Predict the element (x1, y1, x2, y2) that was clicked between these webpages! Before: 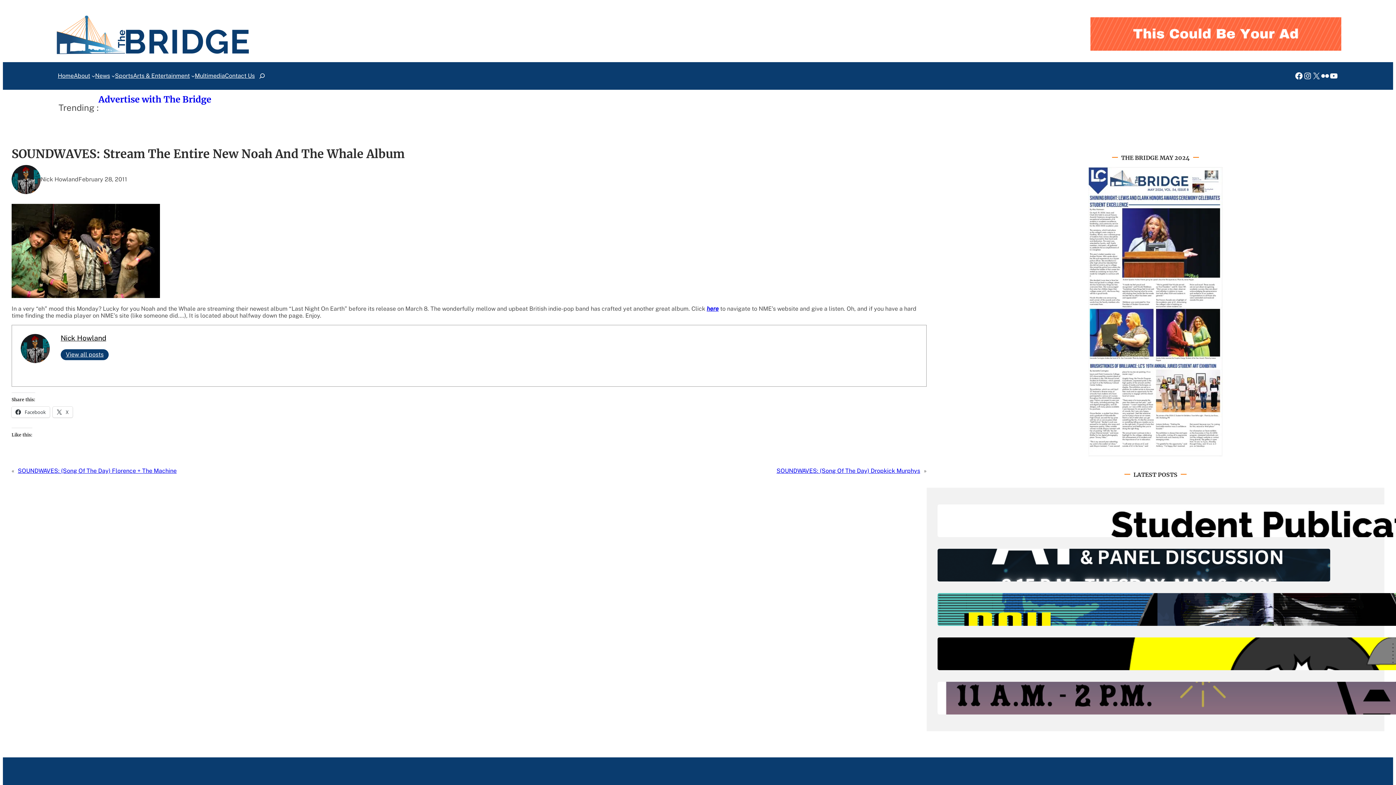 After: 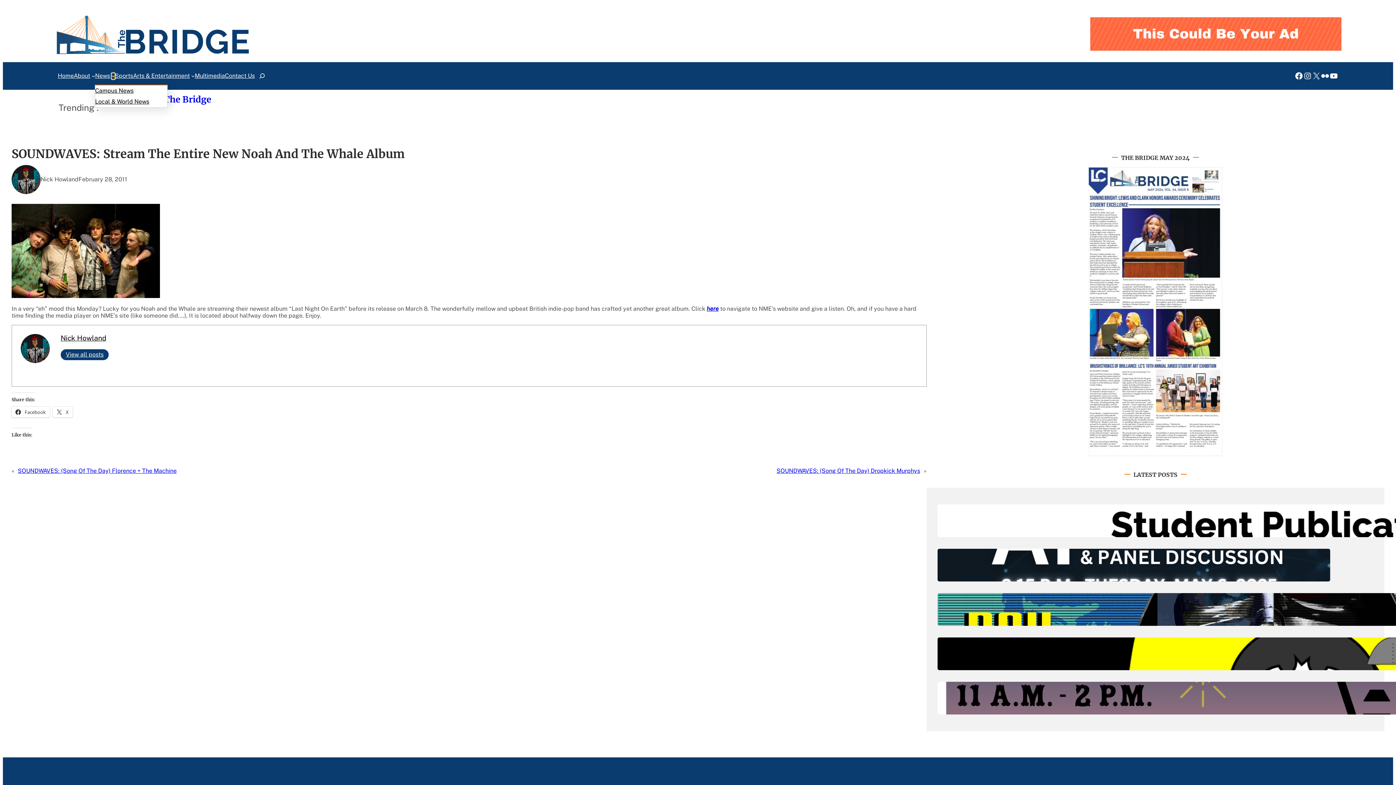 Action: bbox: (111, 74, 114, 77) label: News submenu